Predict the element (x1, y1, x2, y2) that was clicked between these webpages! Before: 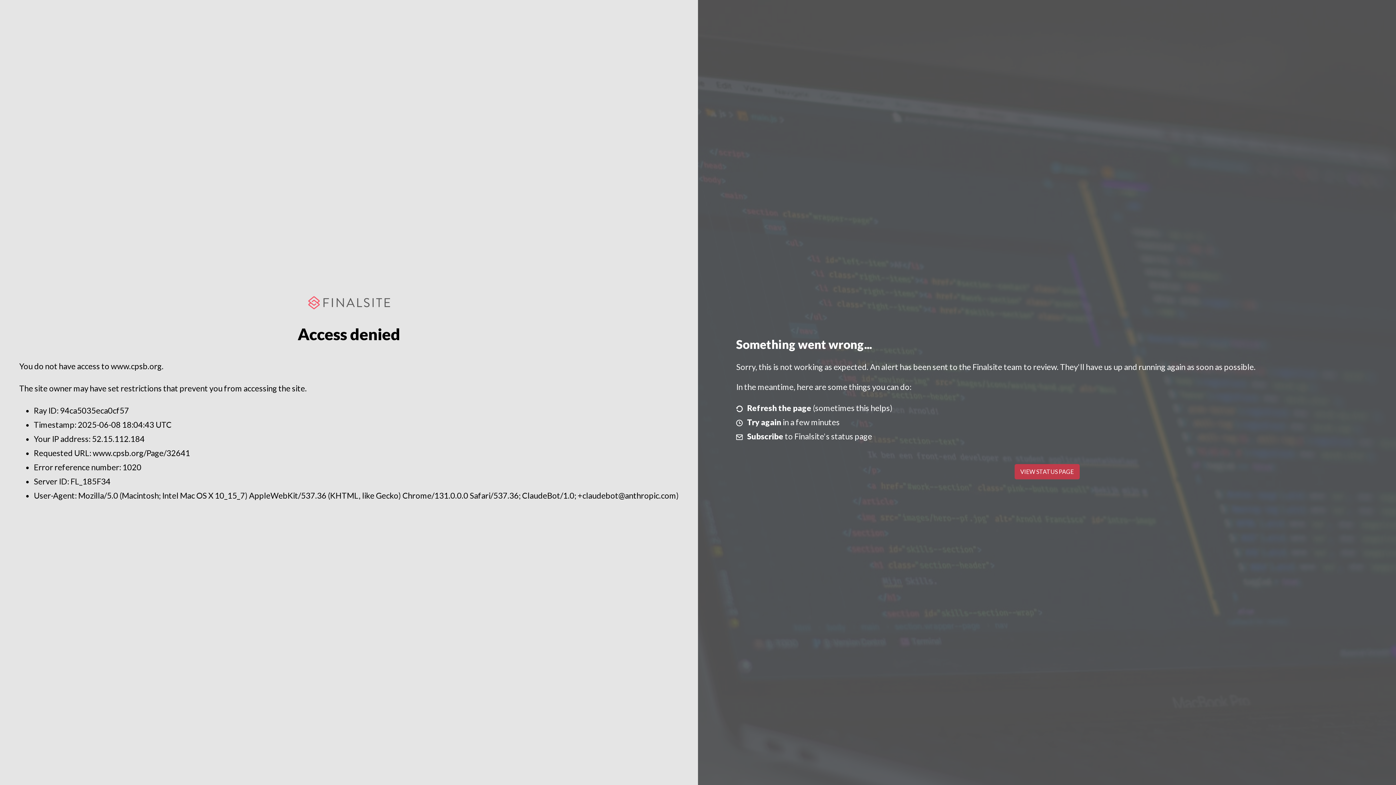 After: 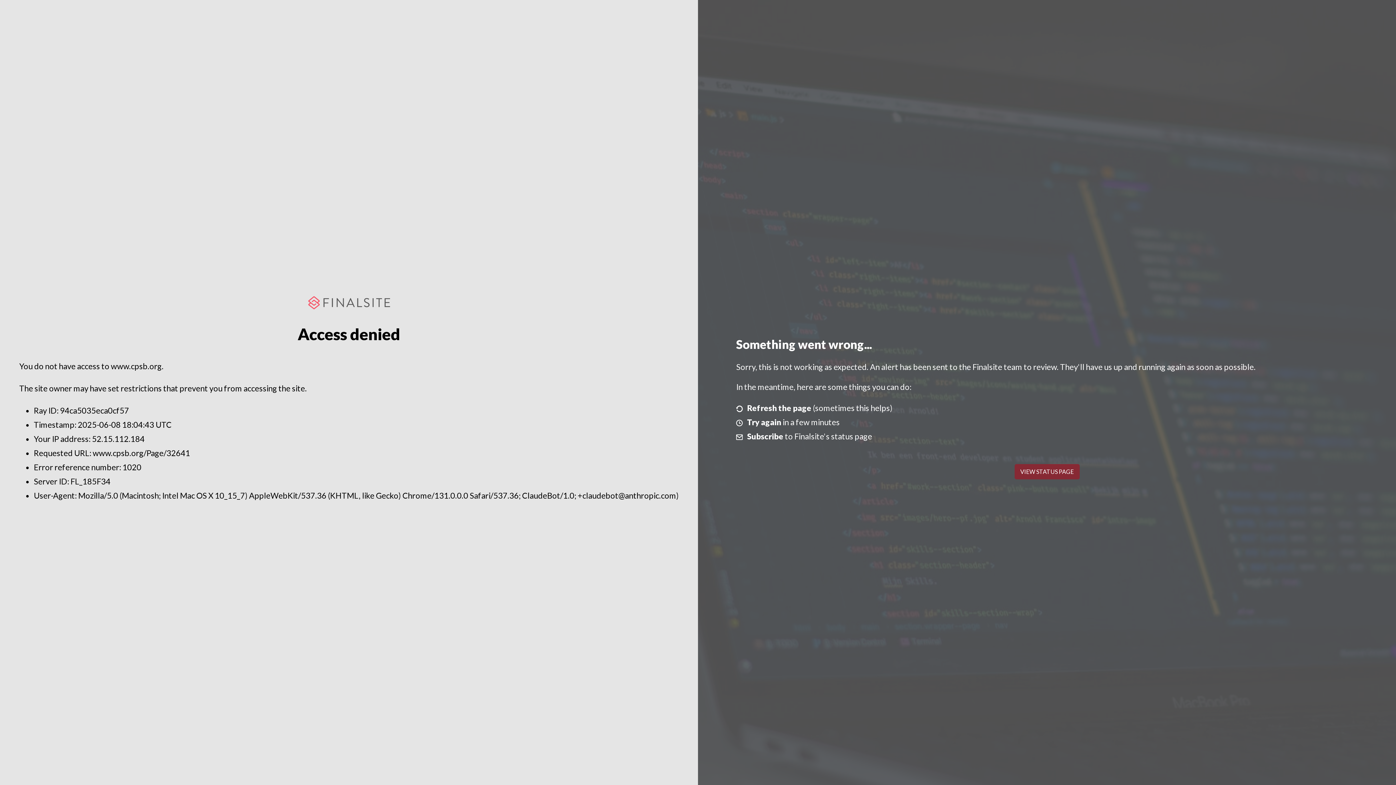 Action: bbox: (1014, 464, 1079, 479) label: VIEW STATUS PAGE